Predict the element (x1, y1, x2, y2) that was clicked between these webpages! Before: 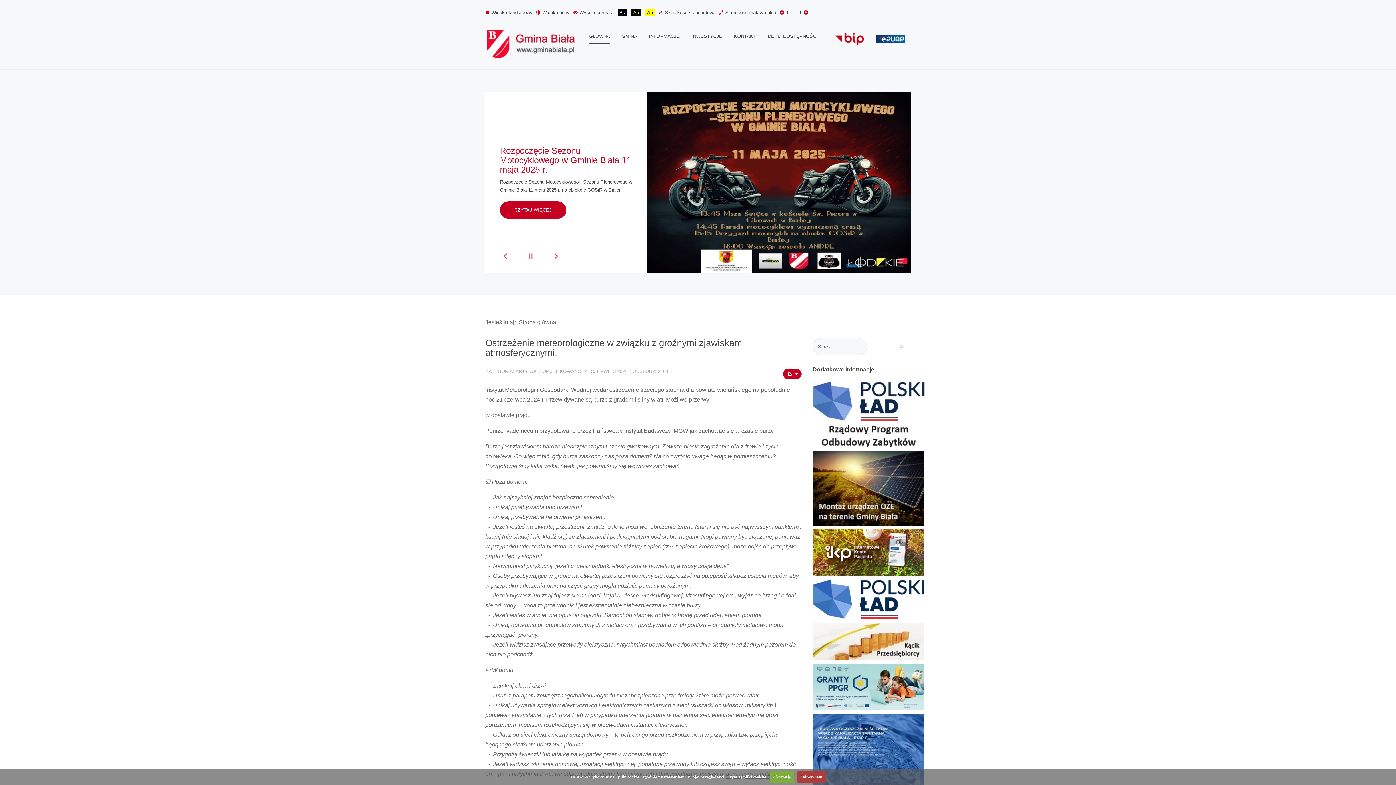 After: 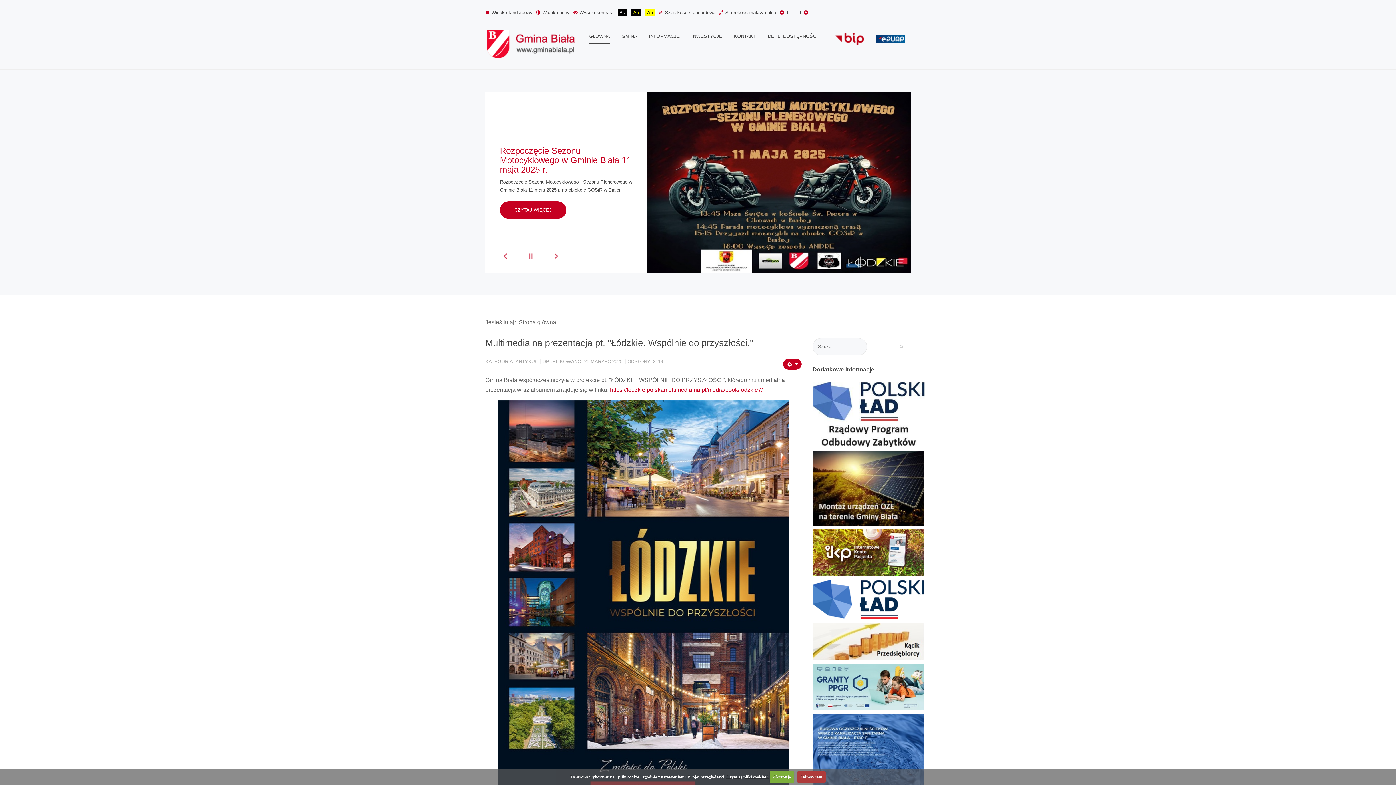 Action: bbox: (485, 178, 910, 185)